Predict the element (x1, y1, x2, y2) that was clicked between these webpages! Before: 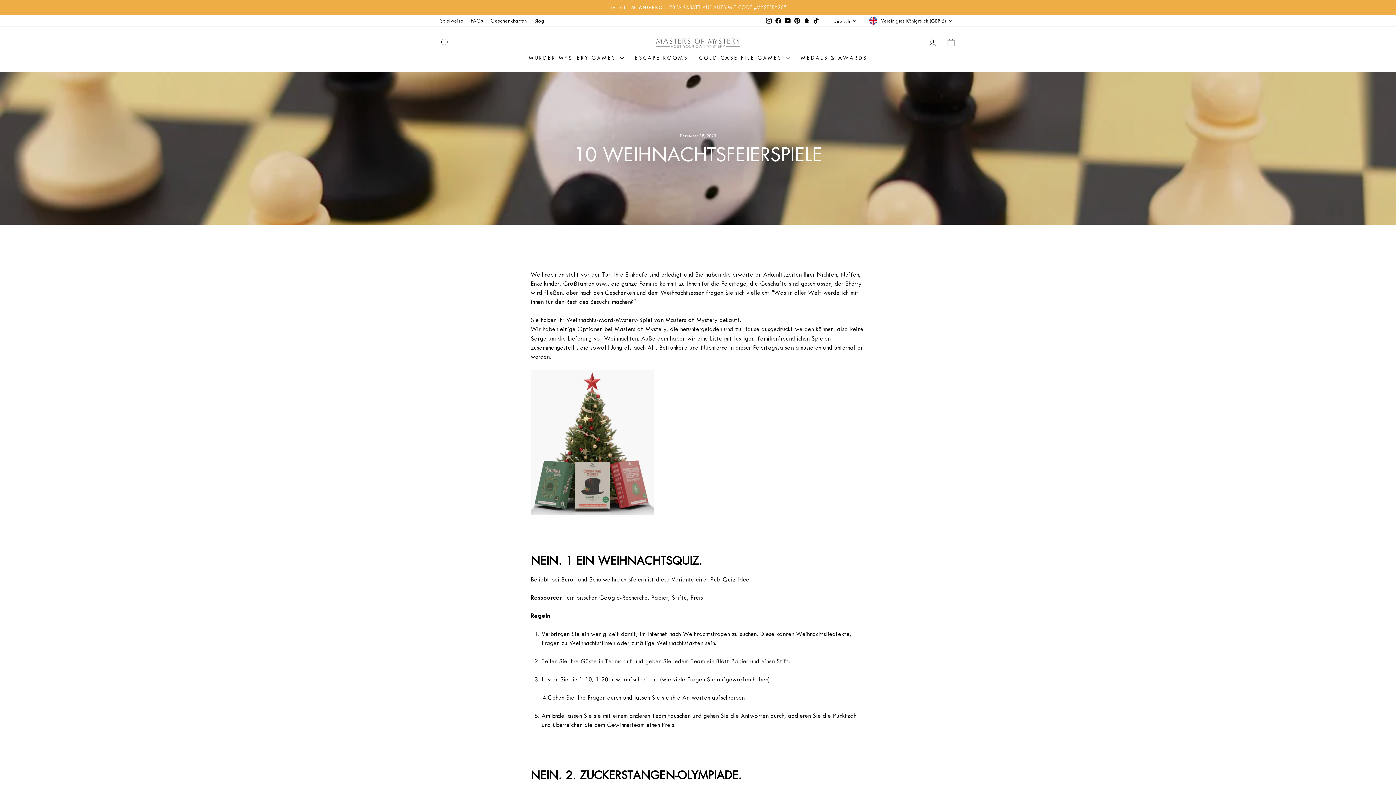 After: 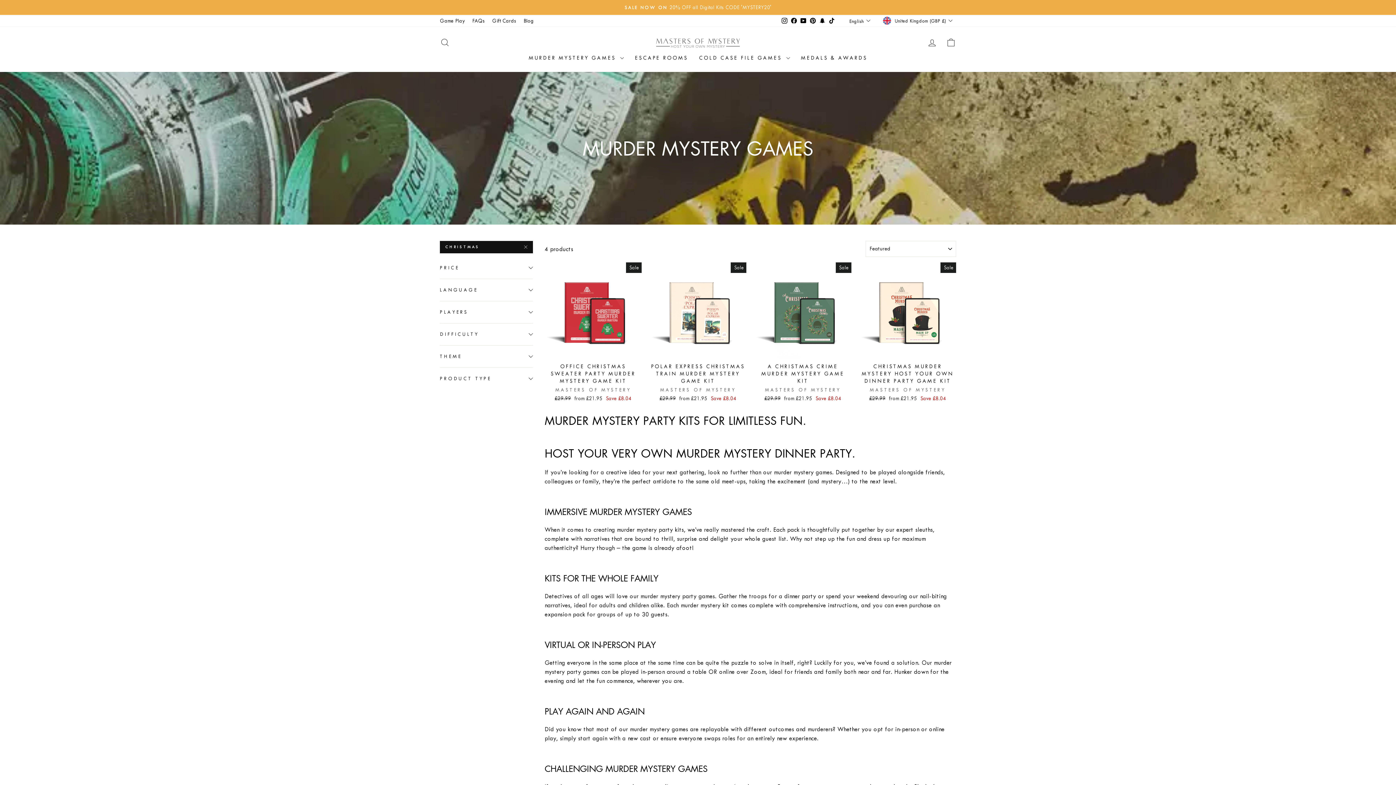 Action: label: Wir haben einige Optionen bei Masters of Mystery bbox: (530, 324, 666, 334)